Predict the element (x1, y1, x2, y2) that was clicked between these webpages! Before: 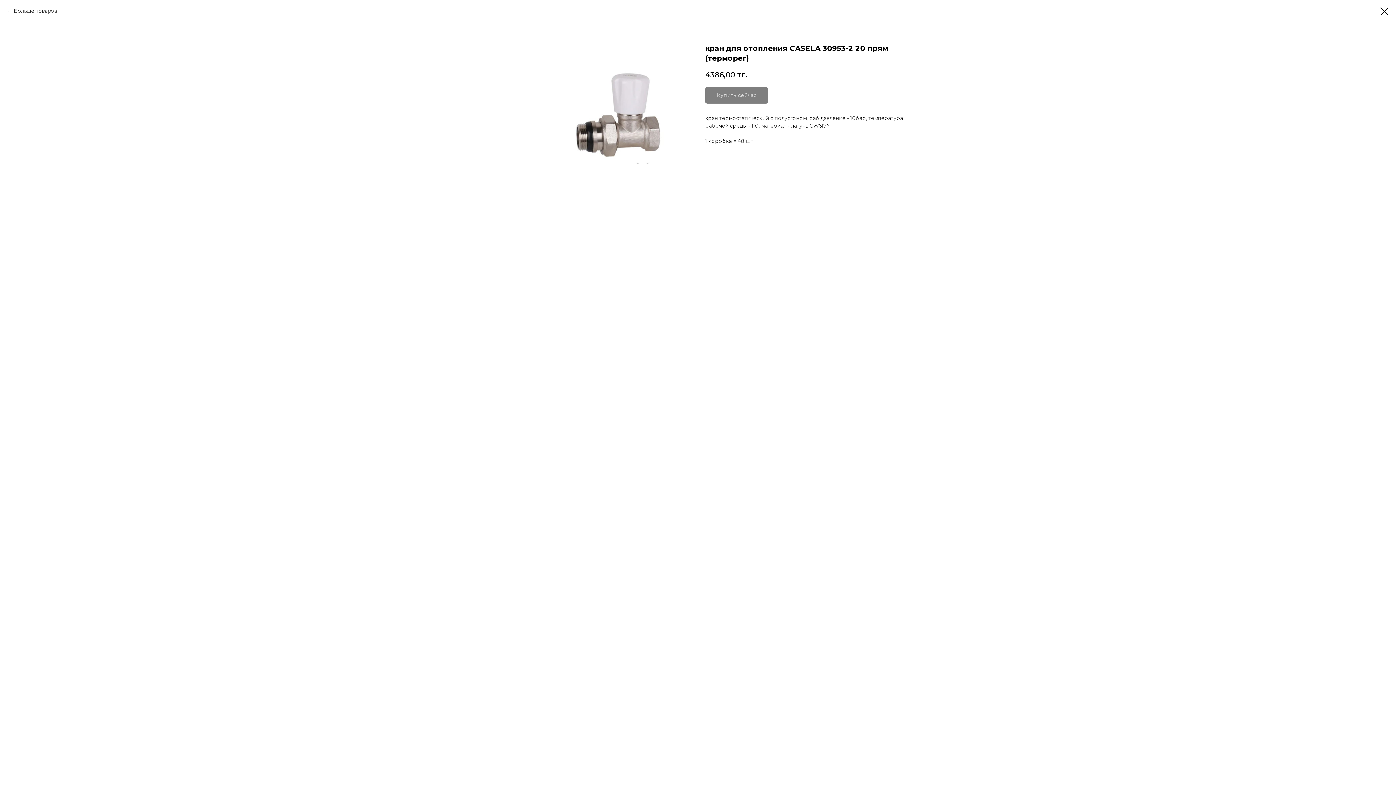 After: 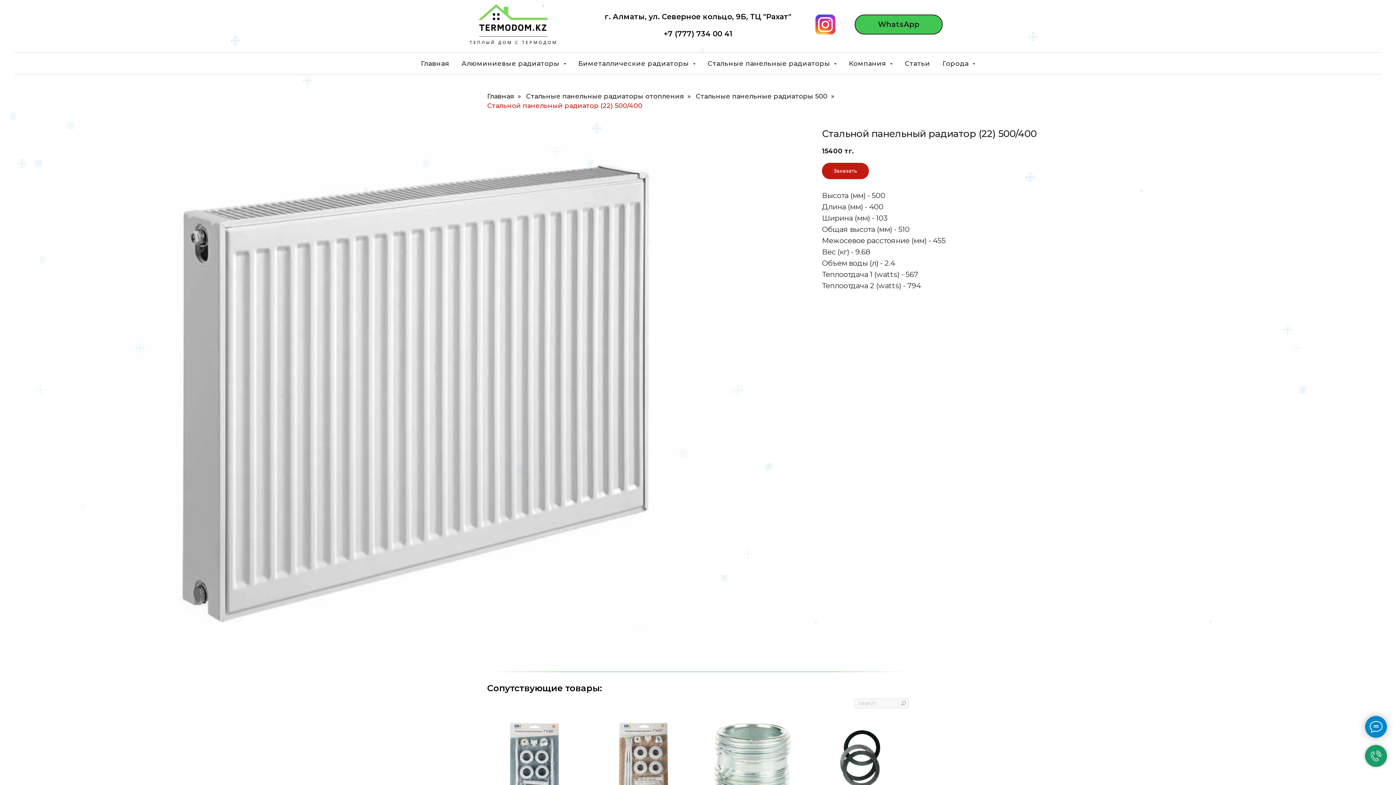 Action: bbox: (1380, 7, 1389, 15)